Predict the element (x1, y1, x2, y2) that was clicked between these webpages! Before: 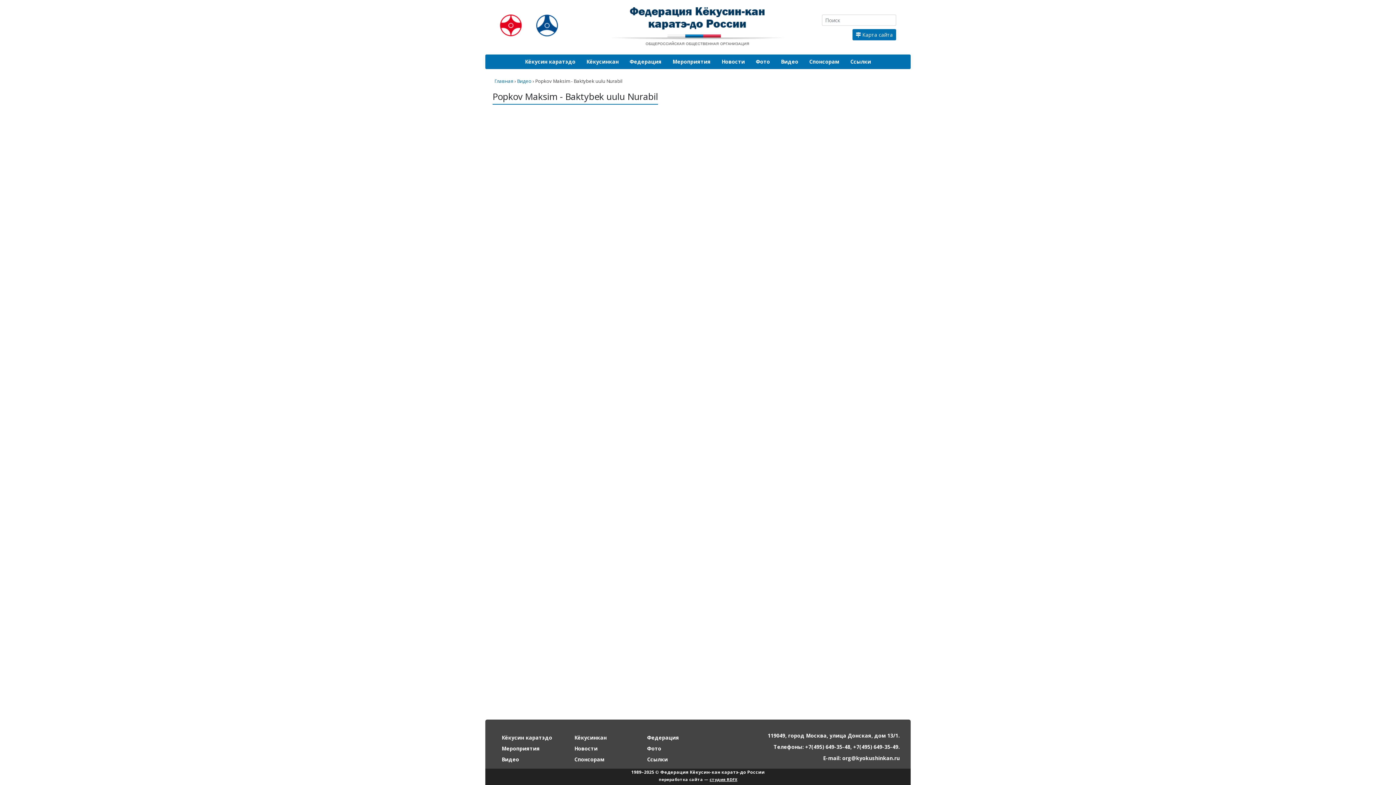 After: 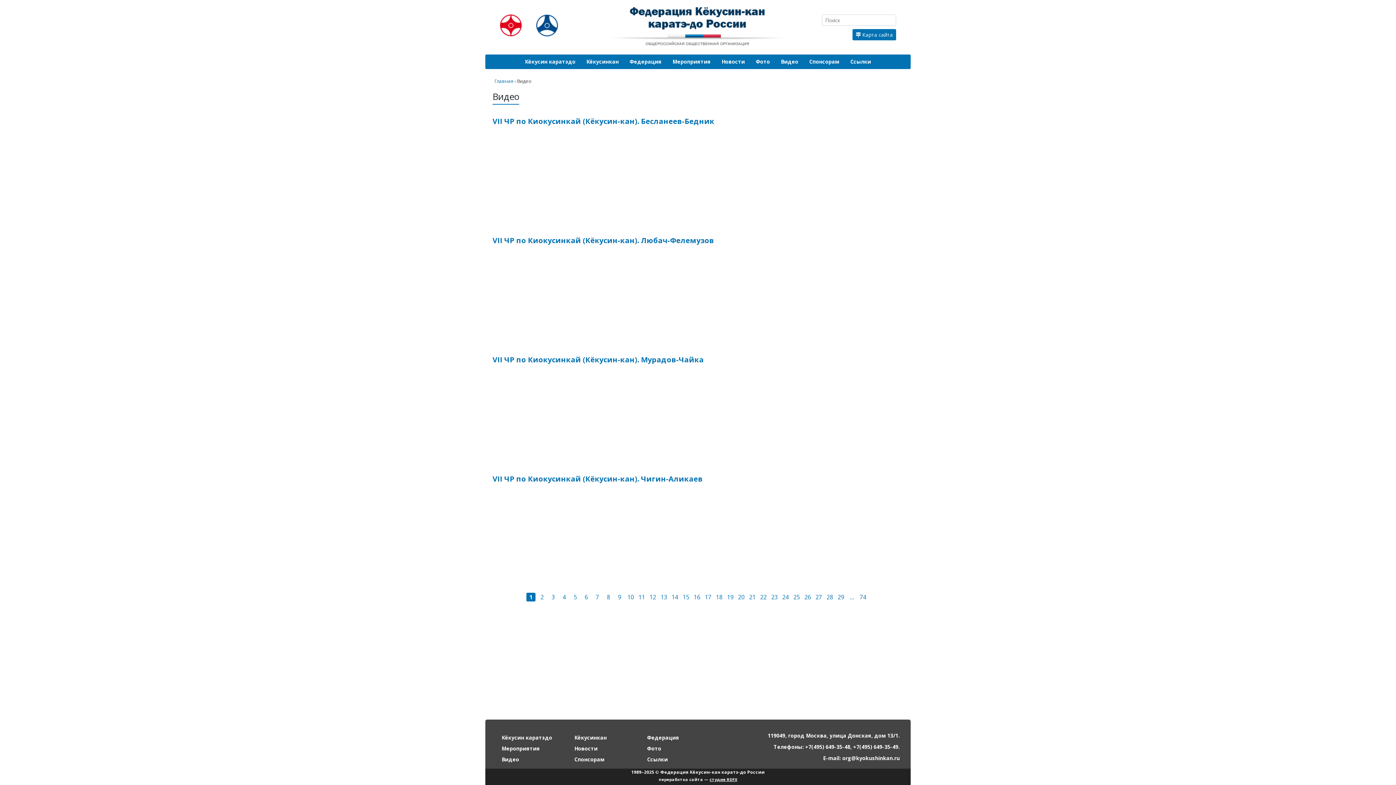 Action: bbox: (517, 77, 531, 84) label: Видео